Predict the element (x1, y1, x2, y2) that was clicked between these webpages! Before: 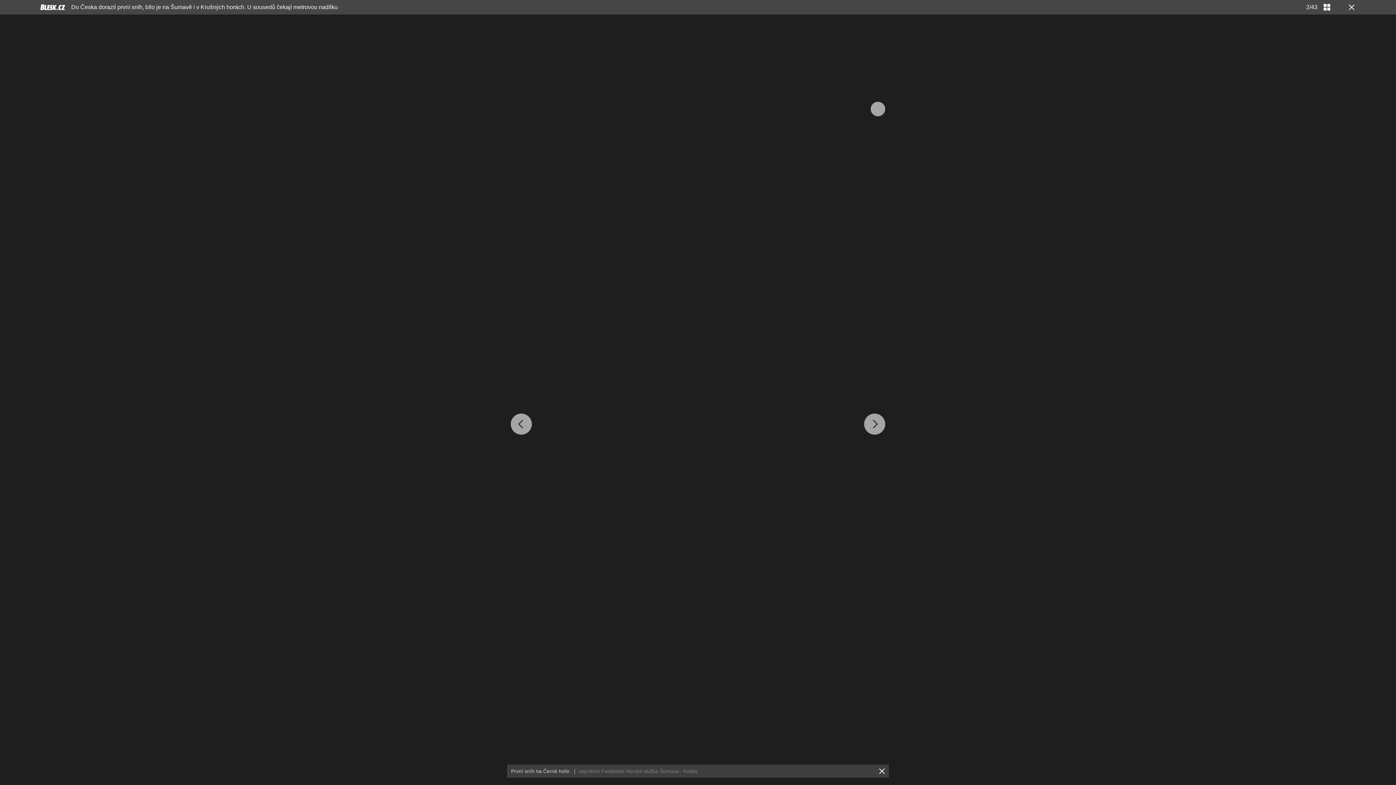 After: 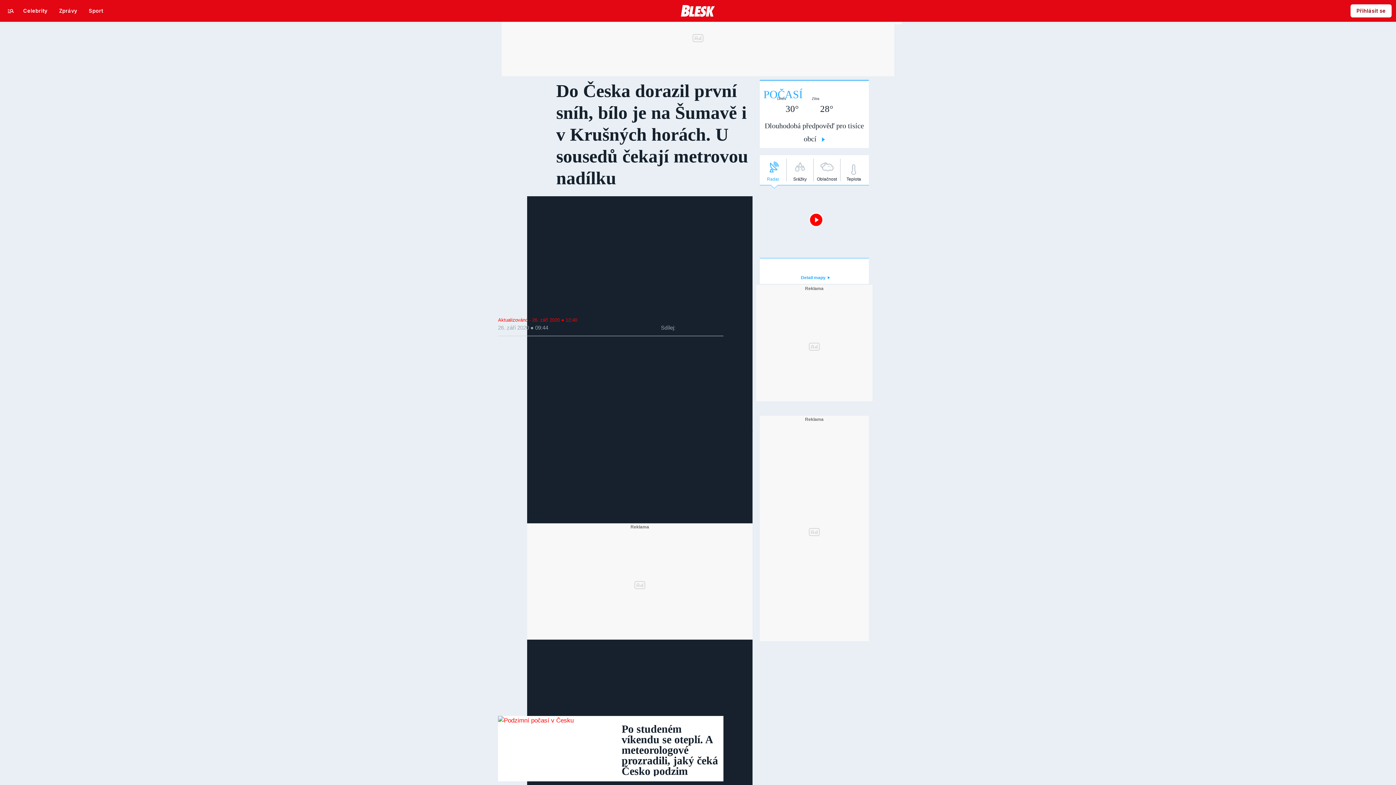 Action: label: Do Česka dorazil první sníh, bílo je na Šumavě i v Krušných horách. U sousedů čekají metrovou nadílku bbox: (71, 4, 337, 10)